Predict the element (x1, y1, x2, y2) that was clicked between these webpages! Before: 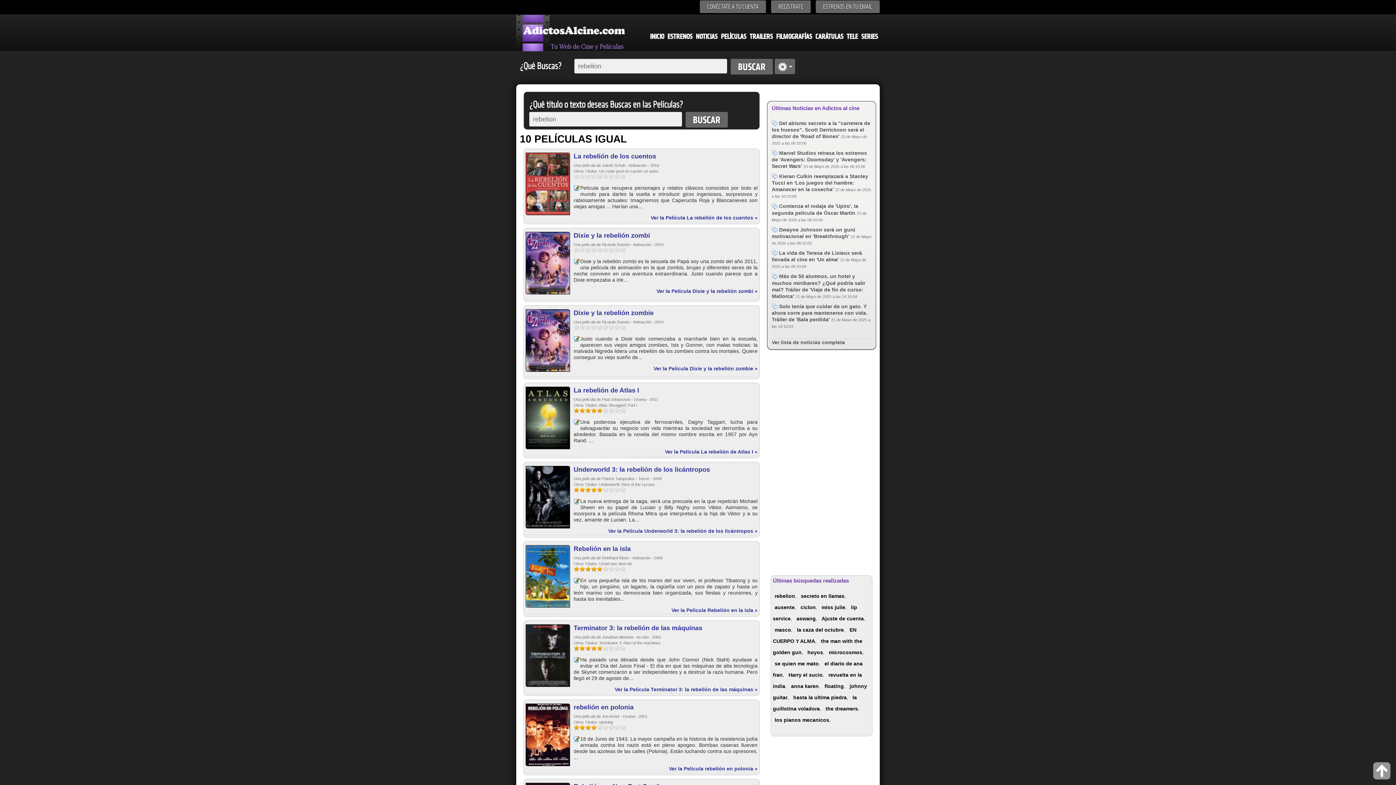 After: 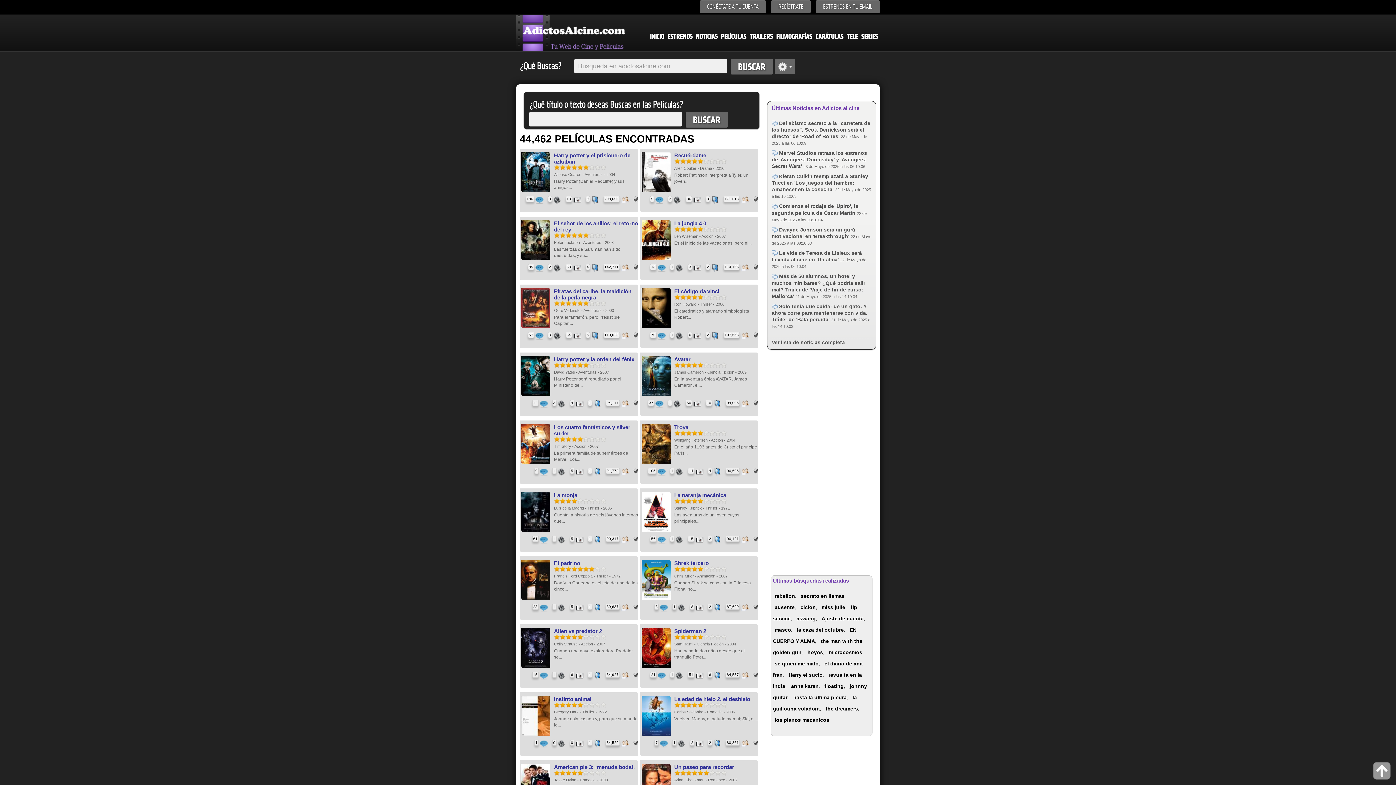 Action: bbox: (721, 32, 746, 41) label: PELÍCULAS